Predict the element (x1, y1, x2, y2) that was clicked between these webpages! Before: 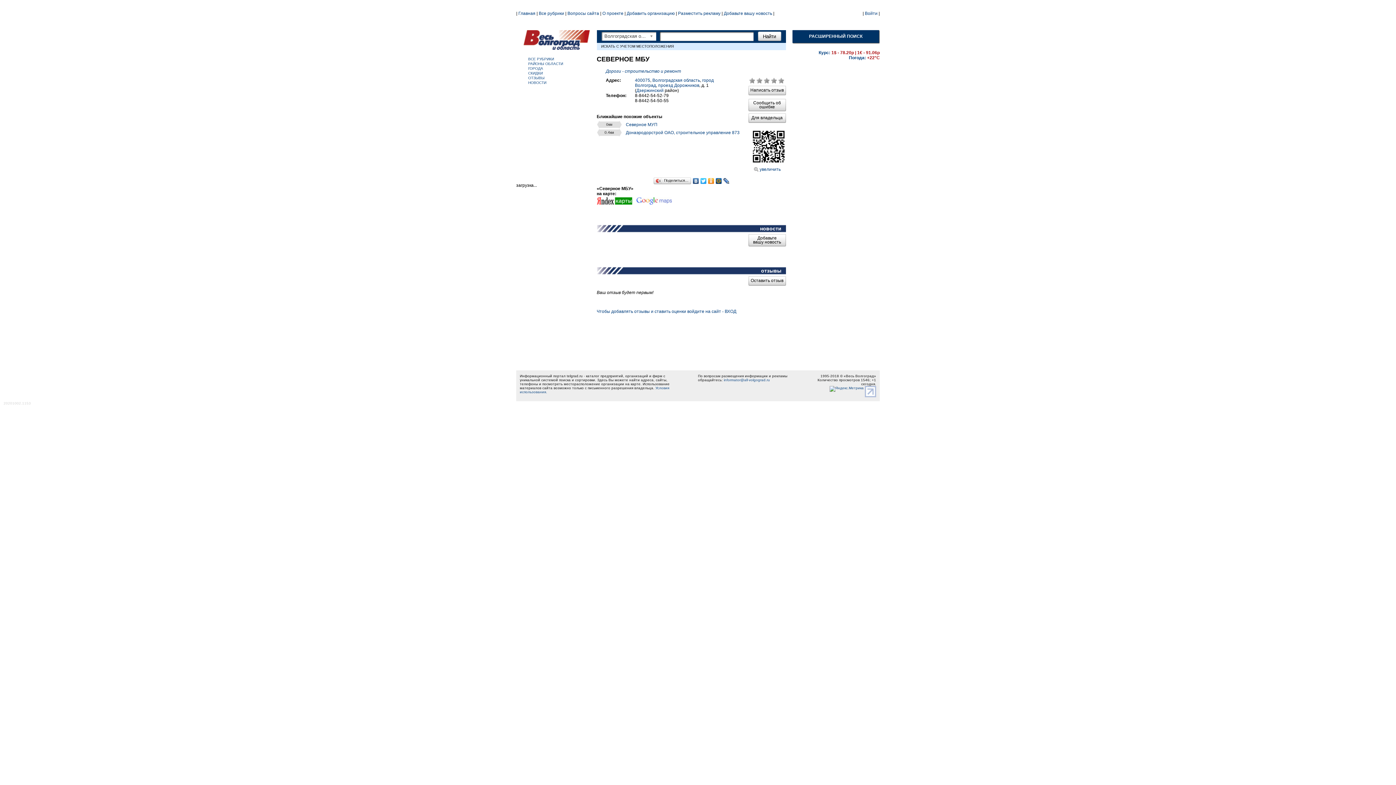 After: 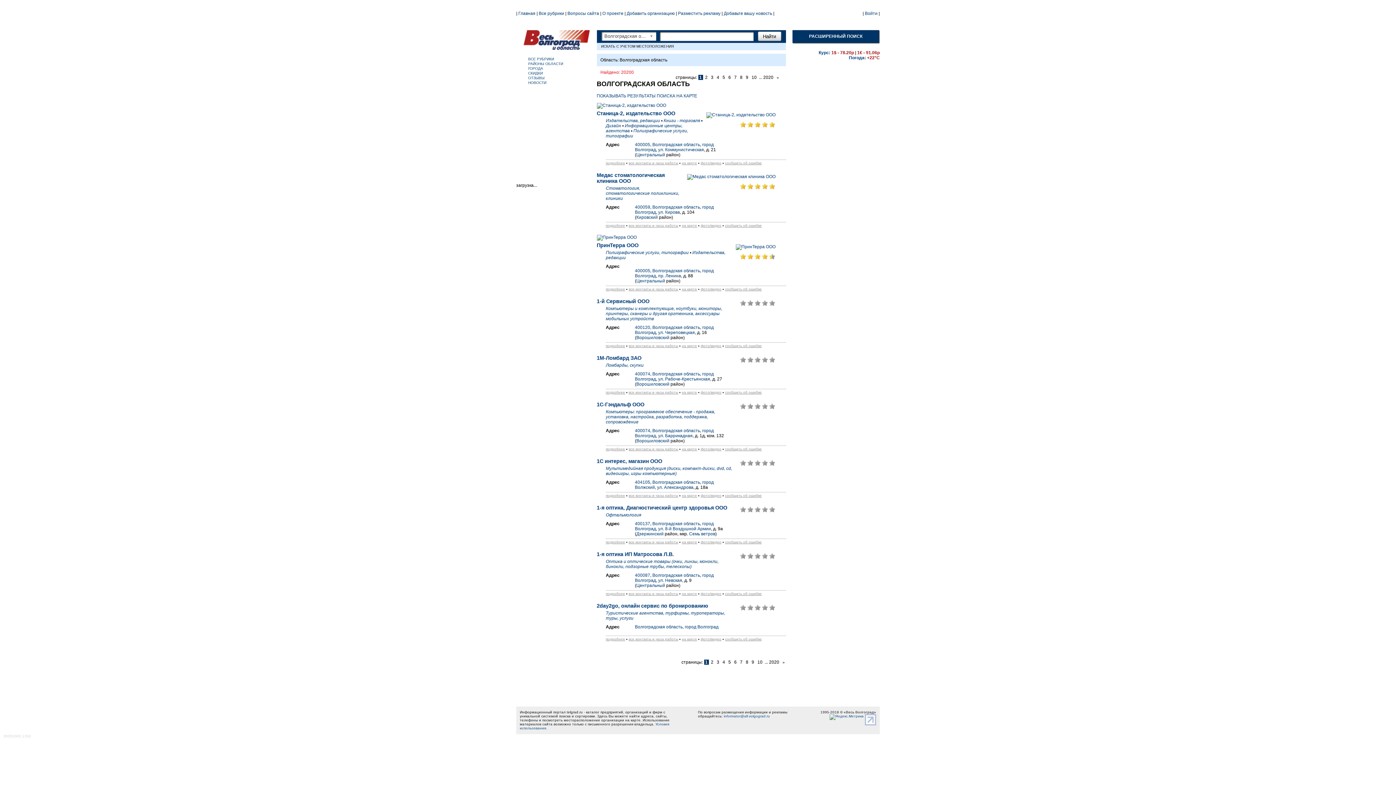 Action: label: Волгоградская область bbox: (652, 77, 700, 82)